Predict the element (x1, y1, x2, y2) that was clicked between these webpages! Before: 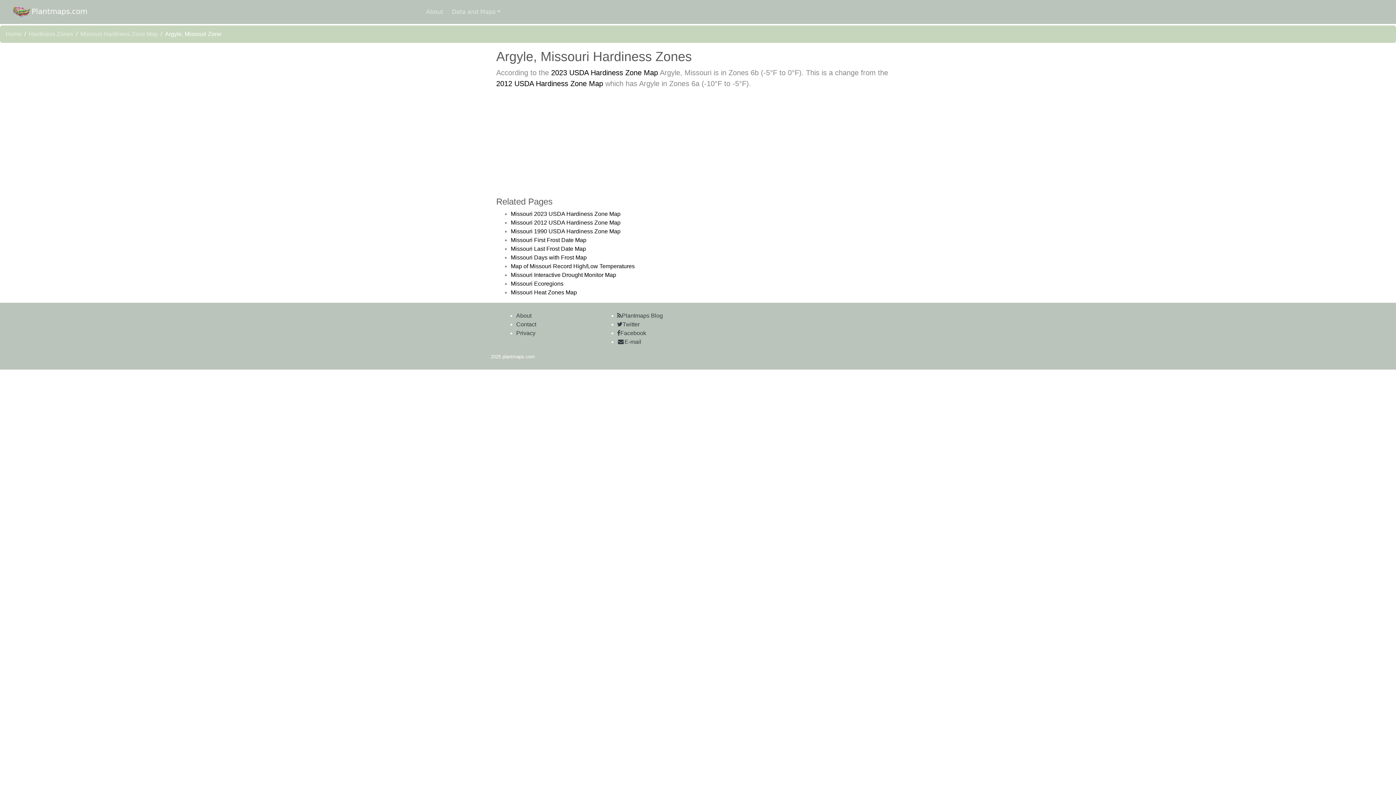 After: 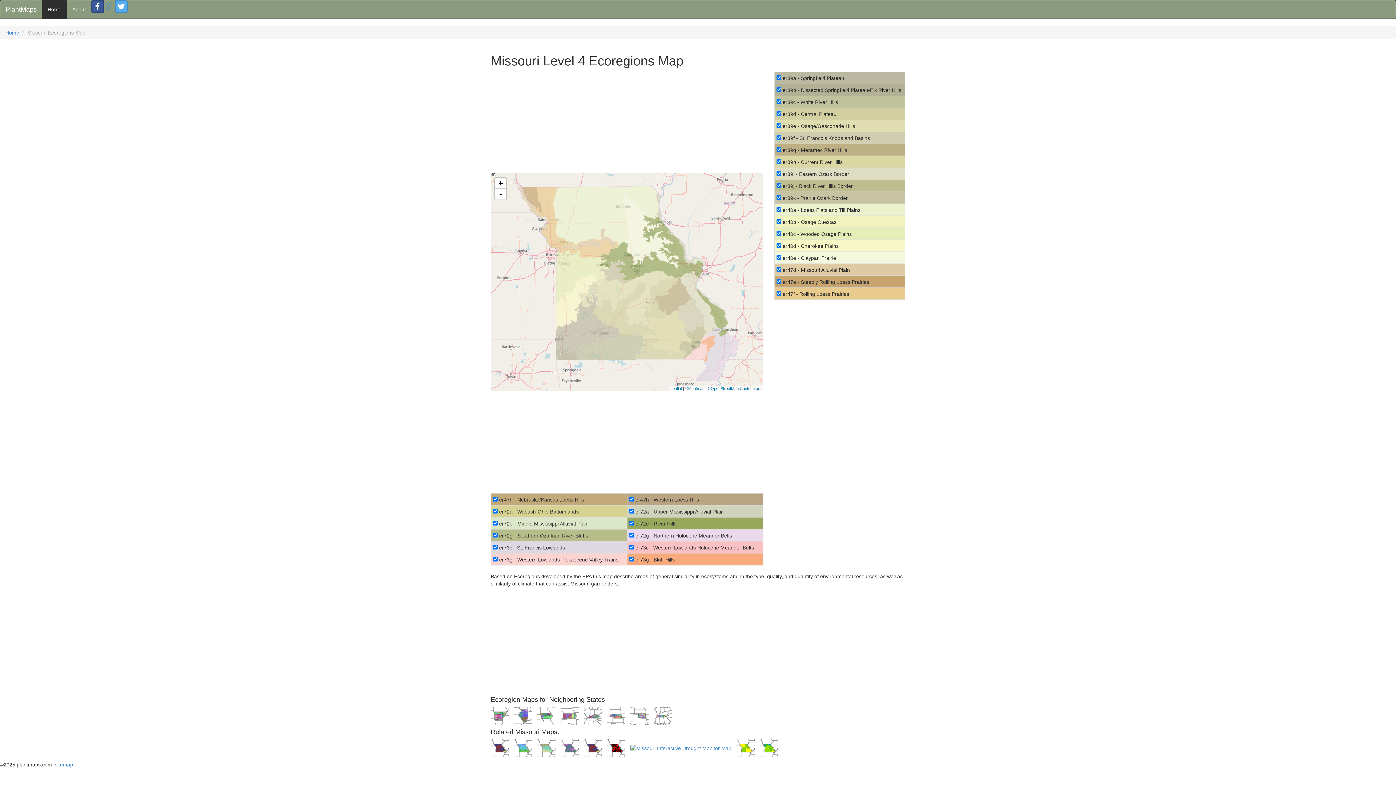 Action: bbox: (510, 280, 563, 286) label: Missouri Ecoregions